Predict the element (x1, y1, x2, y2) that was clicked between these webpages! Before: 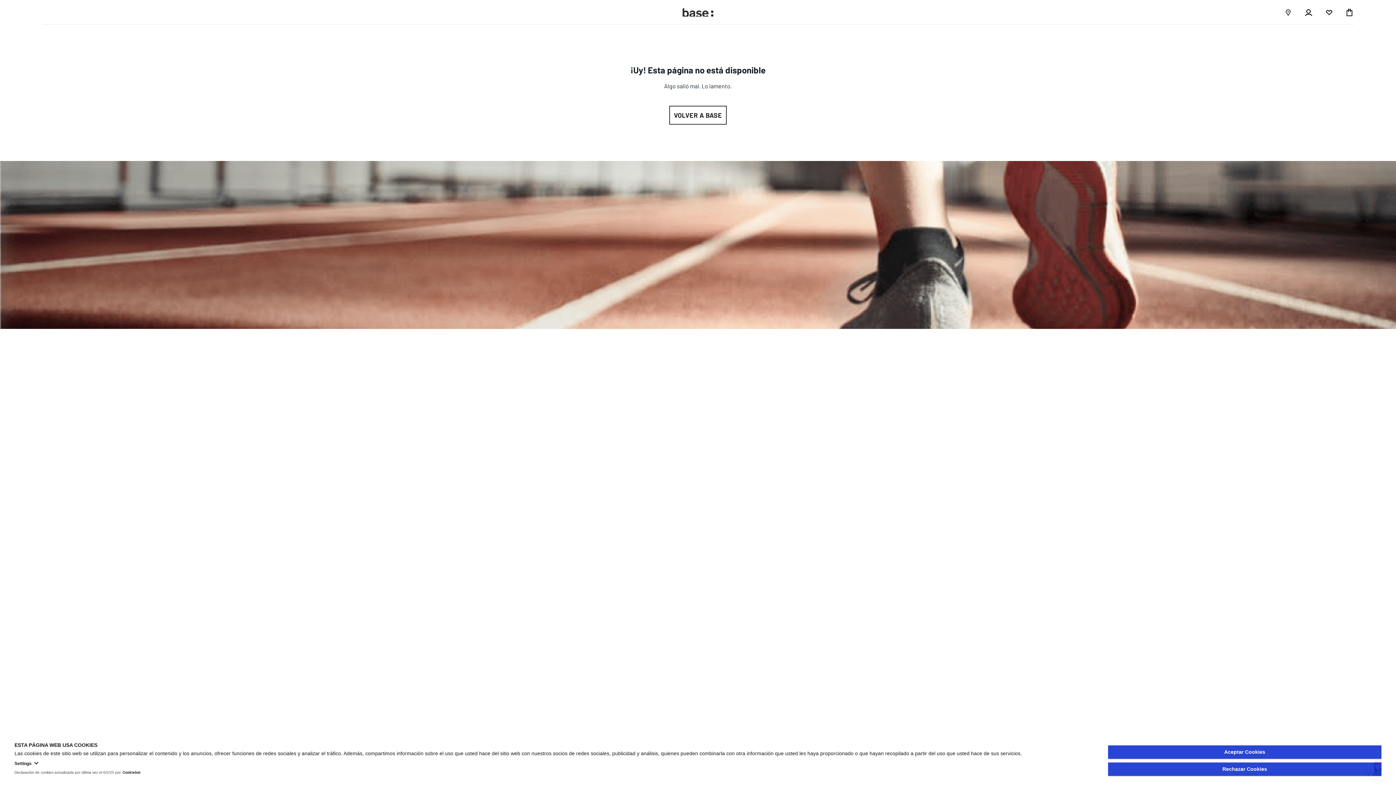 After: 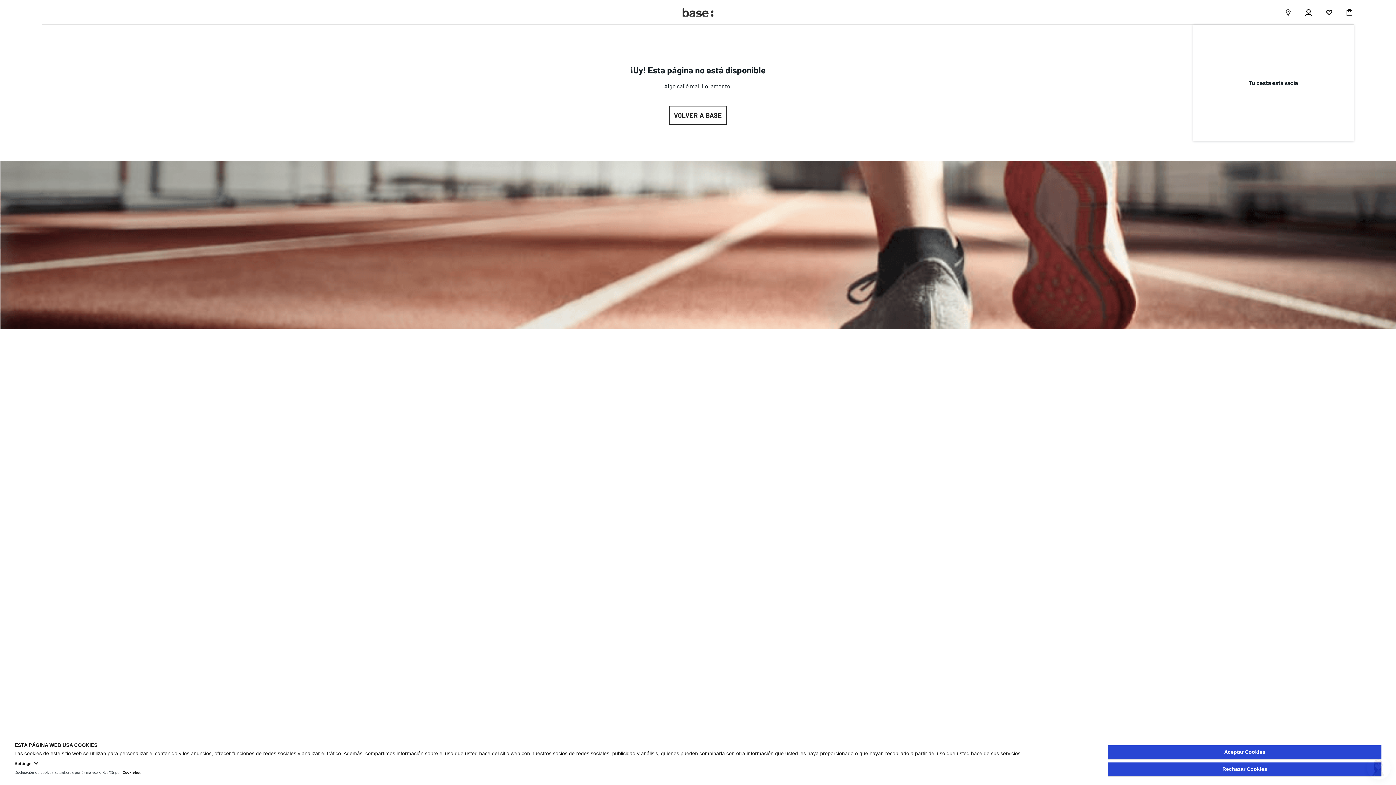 Action: label: Alternar mini carrito. Tienes 0 artículos en tu carrito. bbox: (1345, 7, 1354, 16)